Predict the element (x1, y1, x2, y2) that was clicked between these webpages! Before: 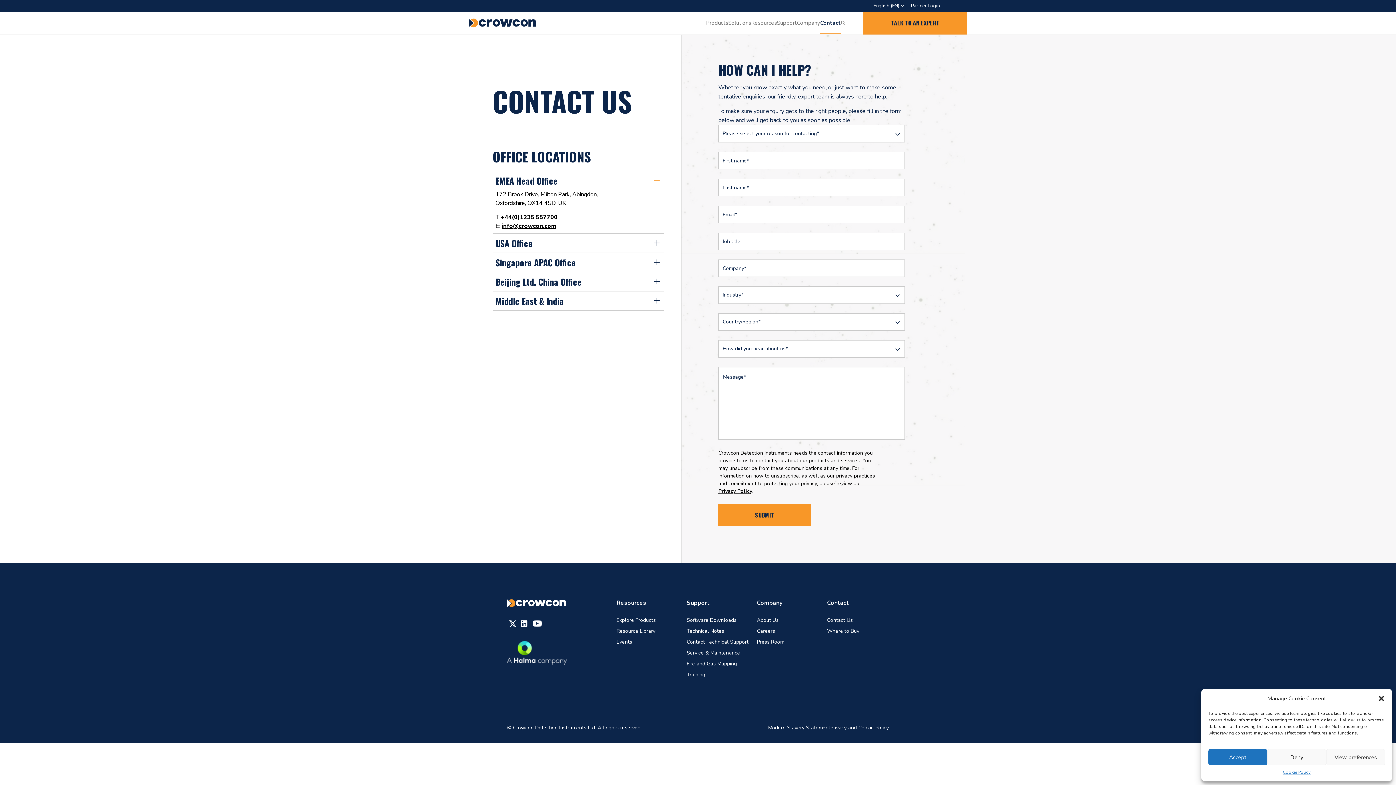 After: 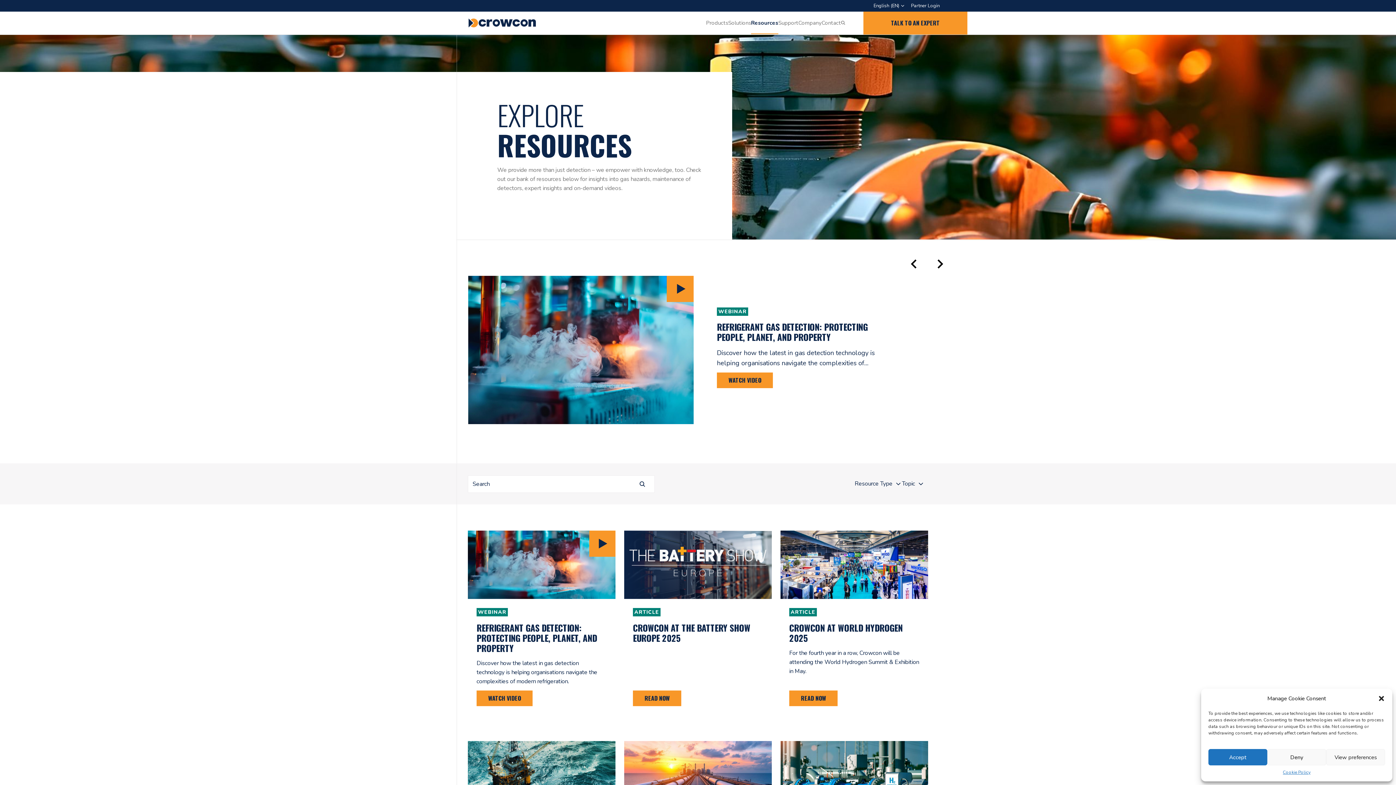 Action: label: Resource Library bbox: (616, 627, 678, 635)